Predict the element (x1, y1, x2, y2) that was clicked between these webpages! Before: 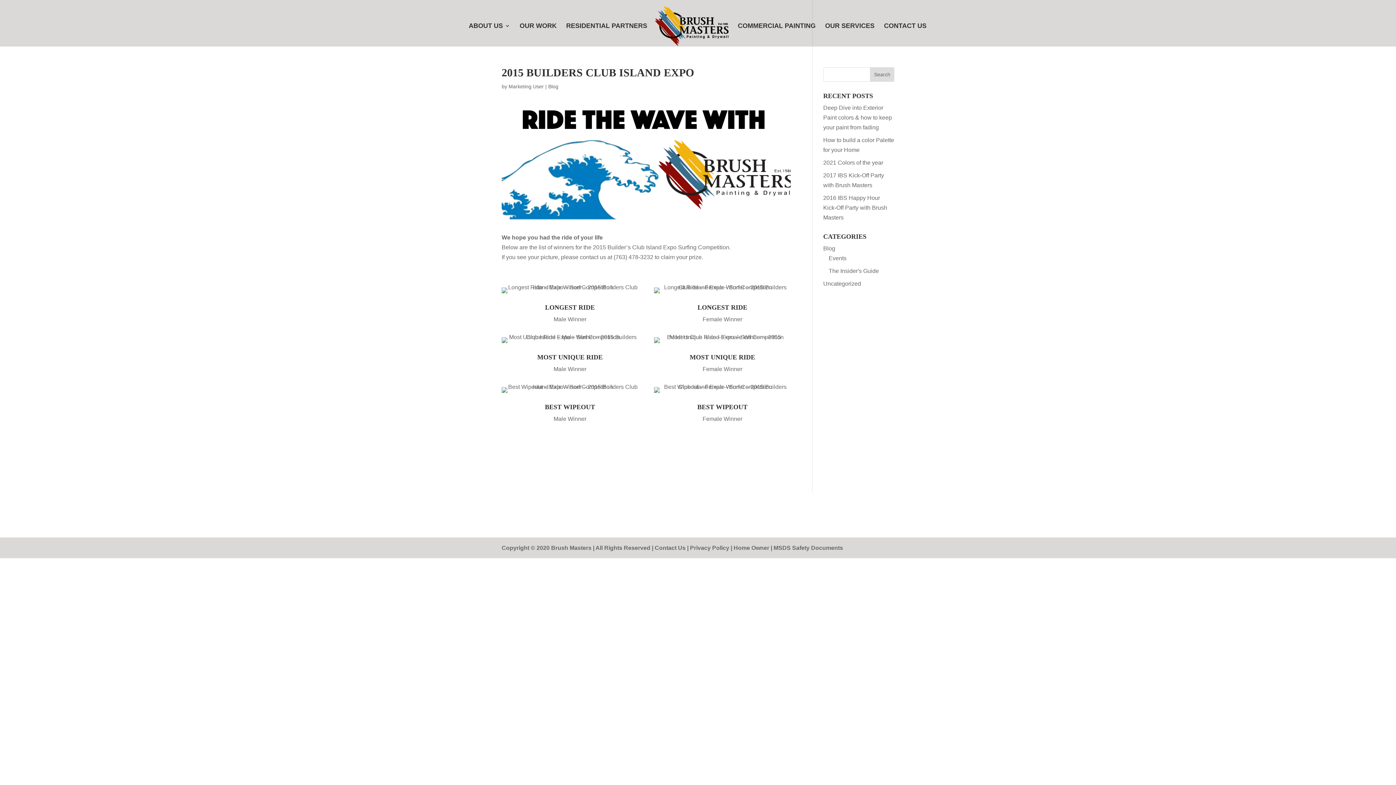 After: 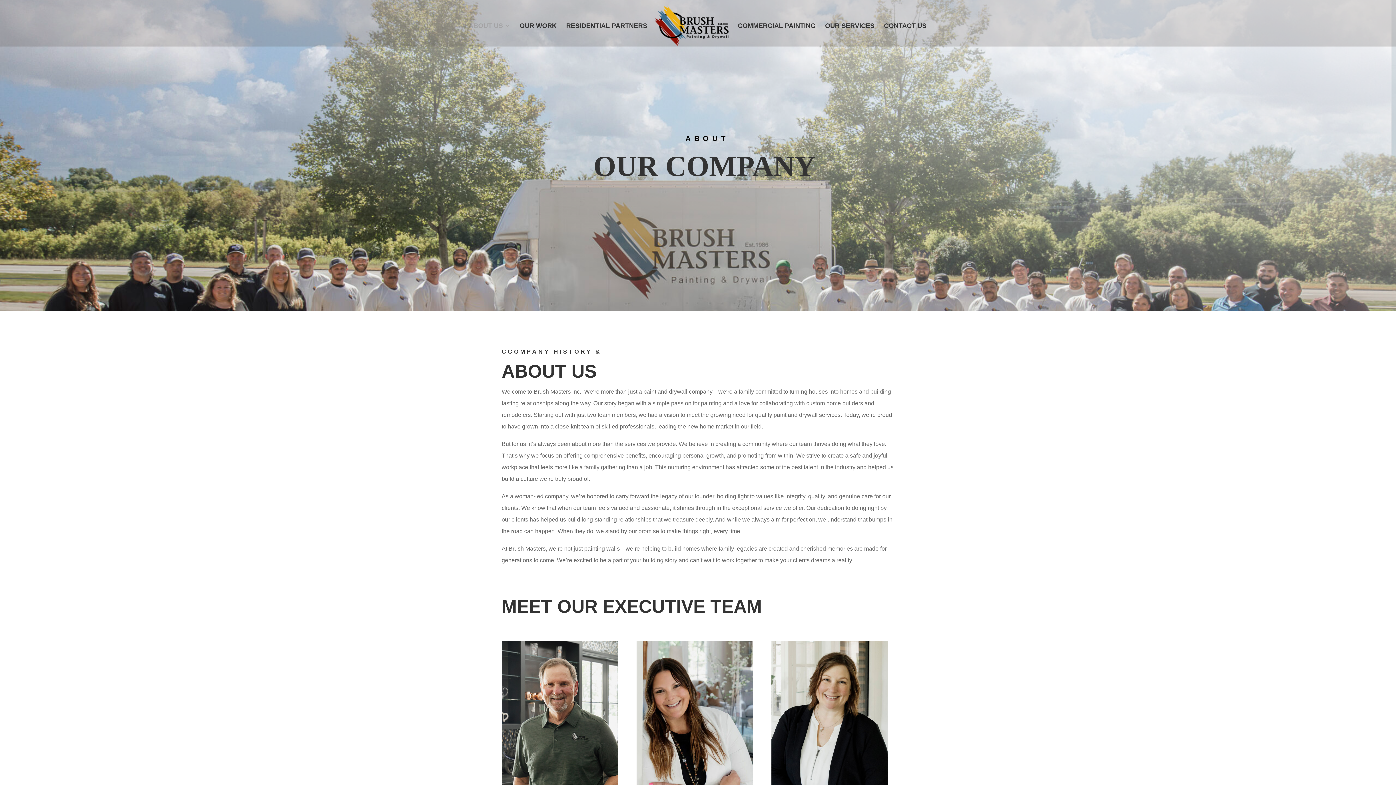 Action: label: ABOUT US bbox: (468, 23, 510, 46)